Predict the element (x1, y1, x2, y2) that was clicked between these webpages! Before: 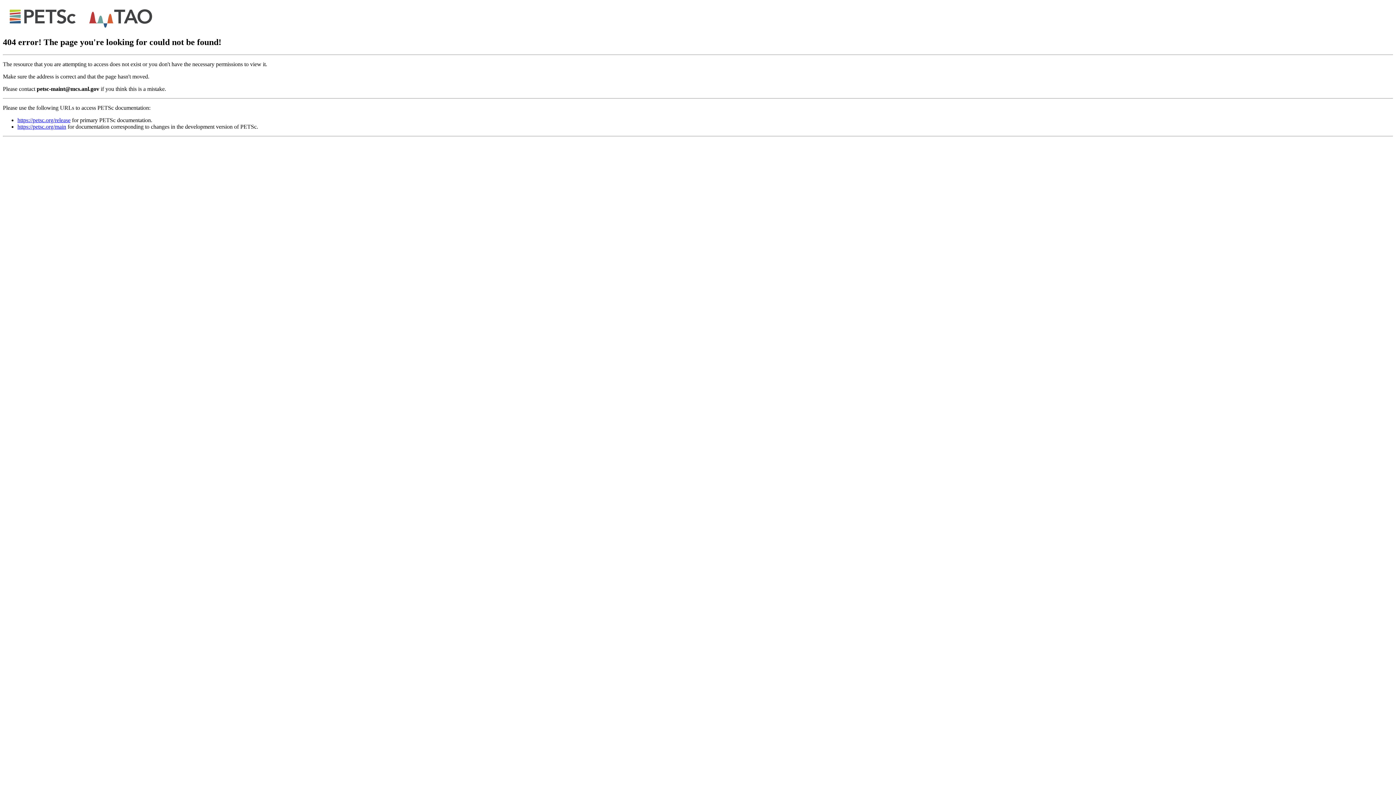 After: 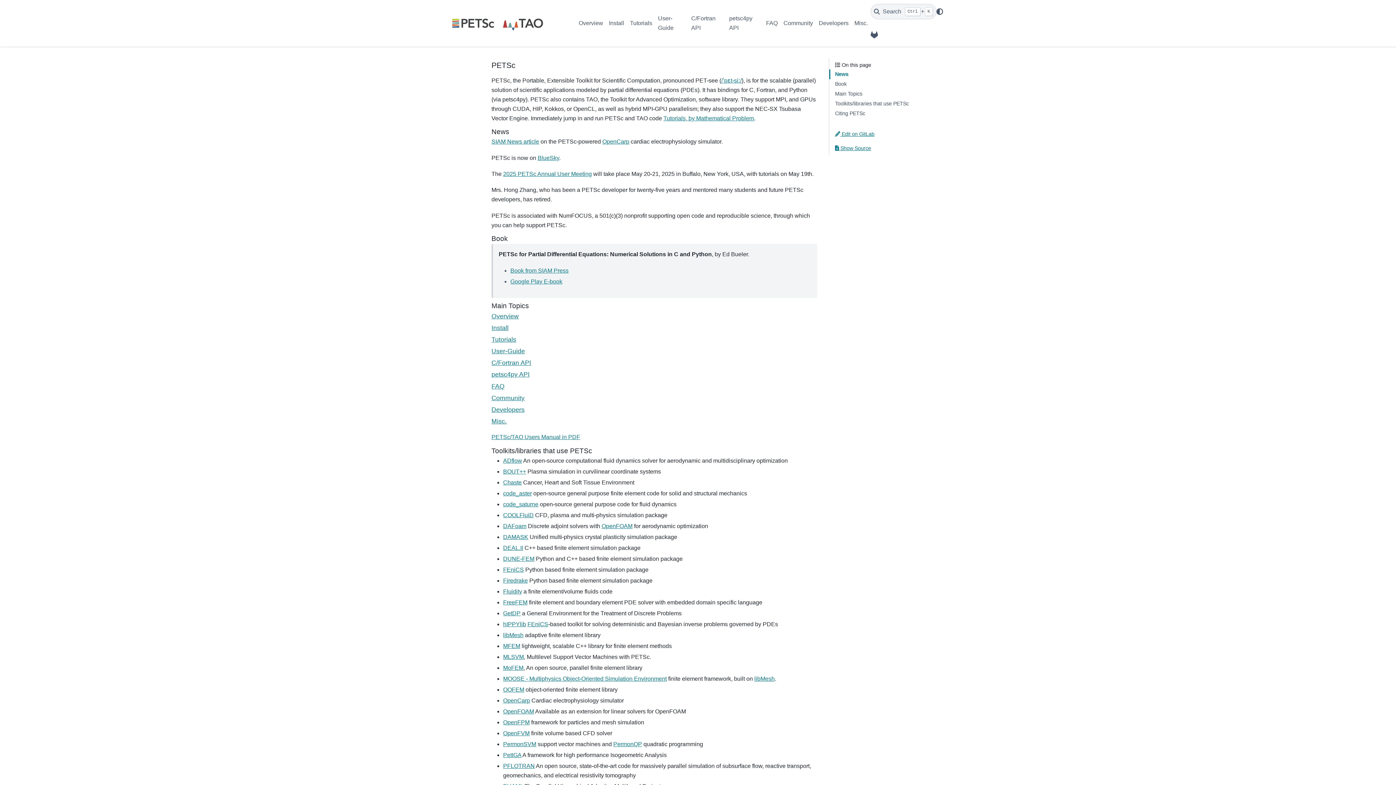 Action: label: https://petsc.org/main bbox: (17, 123, 66, 129)